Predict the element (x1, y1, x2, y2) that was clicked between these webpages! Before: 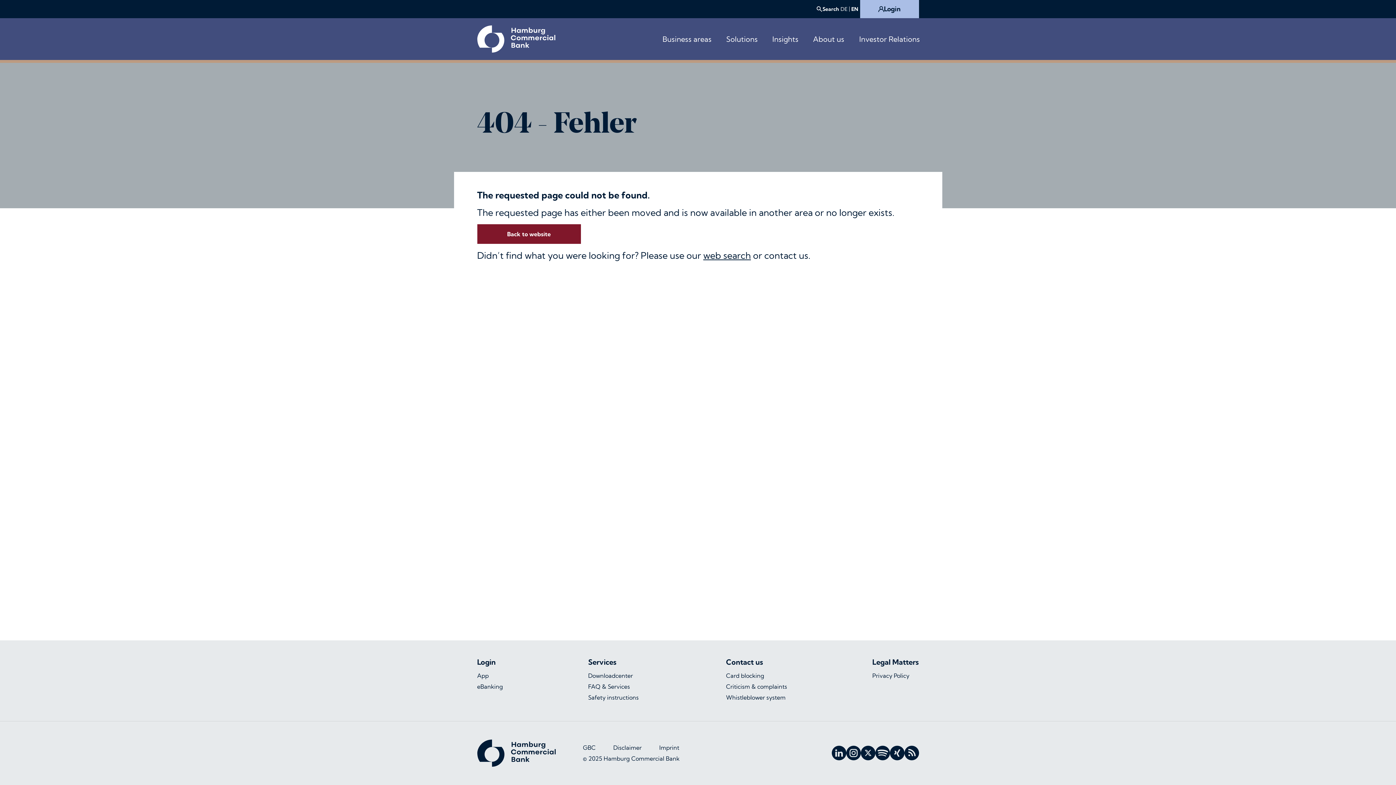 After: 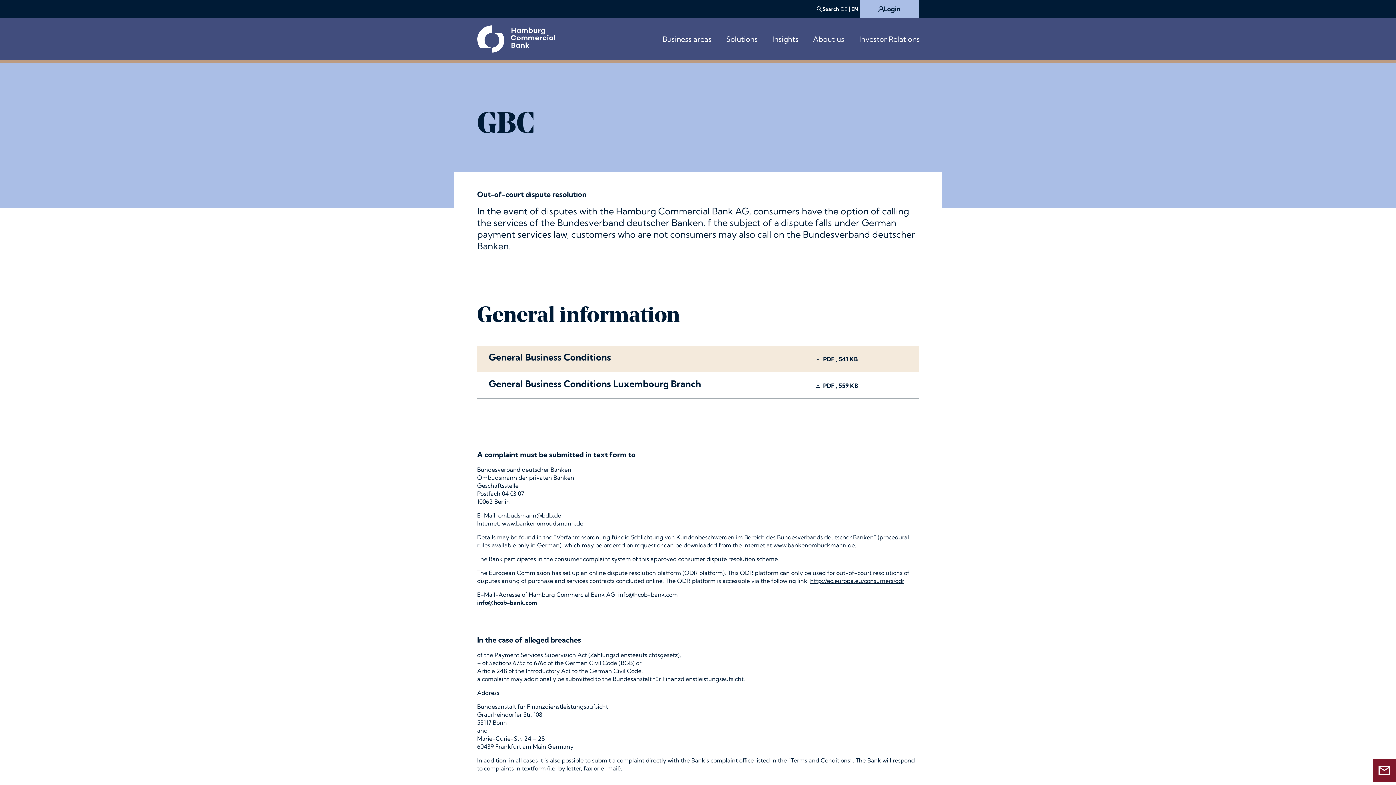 Action: bbox: (583, 744, 595, 752) label: GBC